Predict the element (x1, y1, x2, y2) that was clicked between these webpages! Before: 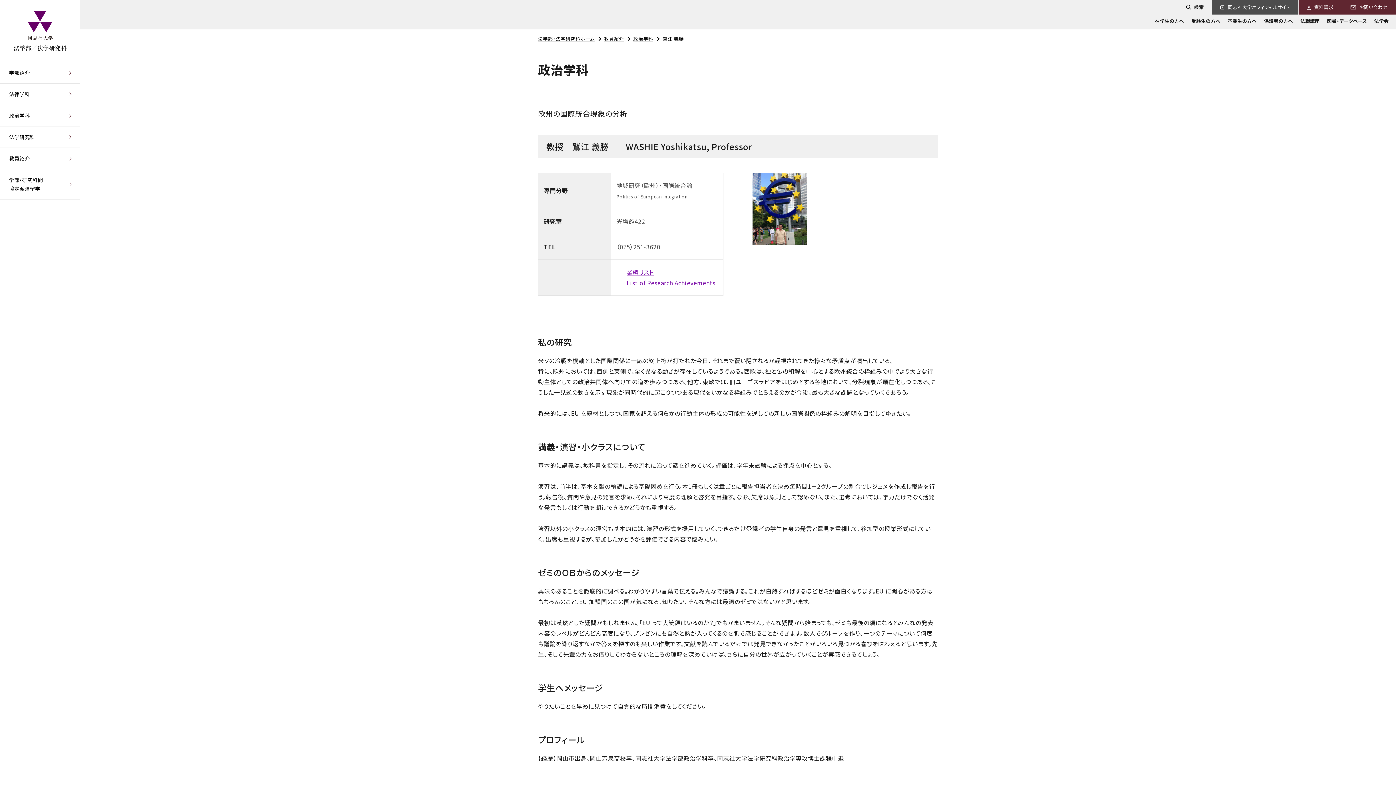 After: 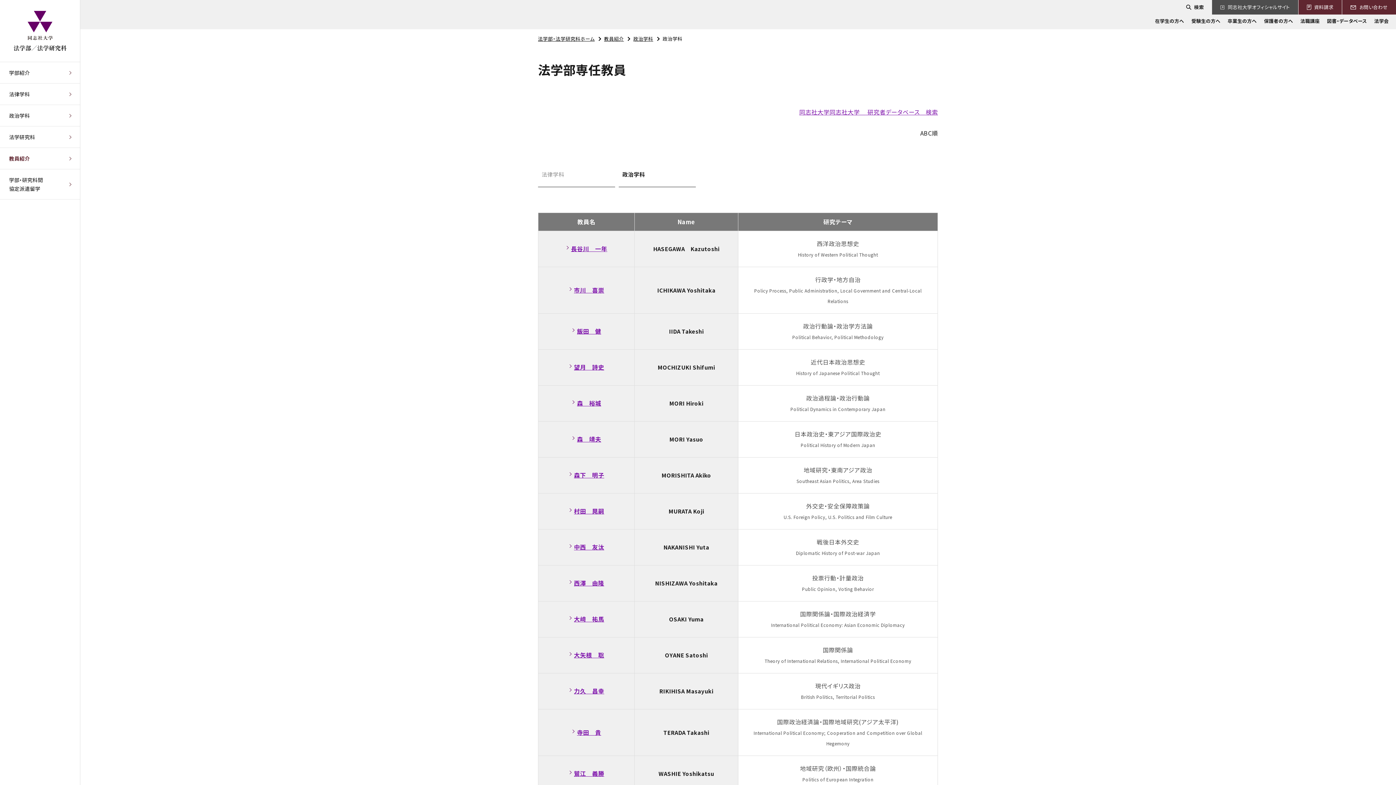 Action: label: 教員紹介 bbox: (604, 35, 624, 42)